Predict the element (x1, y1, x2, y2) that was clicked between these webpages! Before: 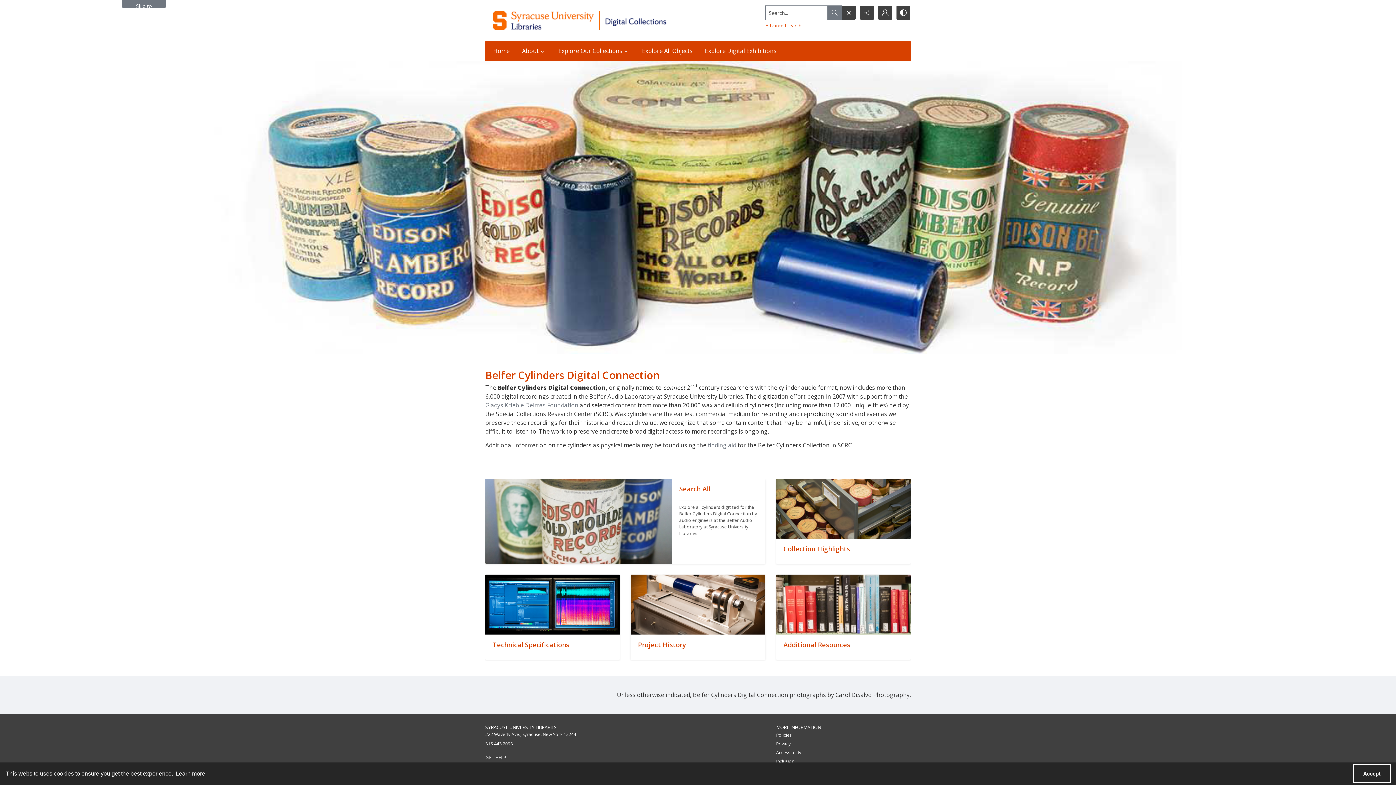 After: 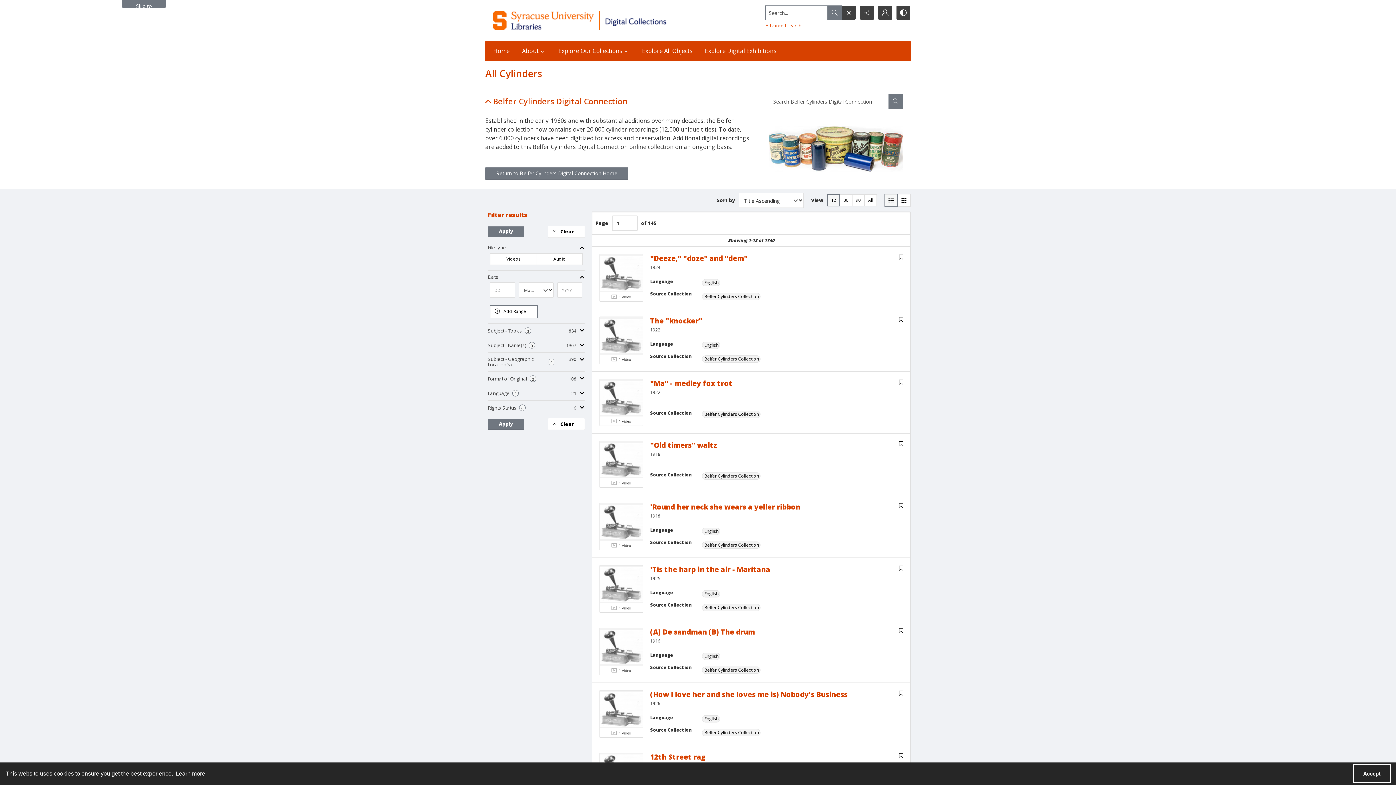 Action: bbox: (672, 478, 765, 563) label: ""